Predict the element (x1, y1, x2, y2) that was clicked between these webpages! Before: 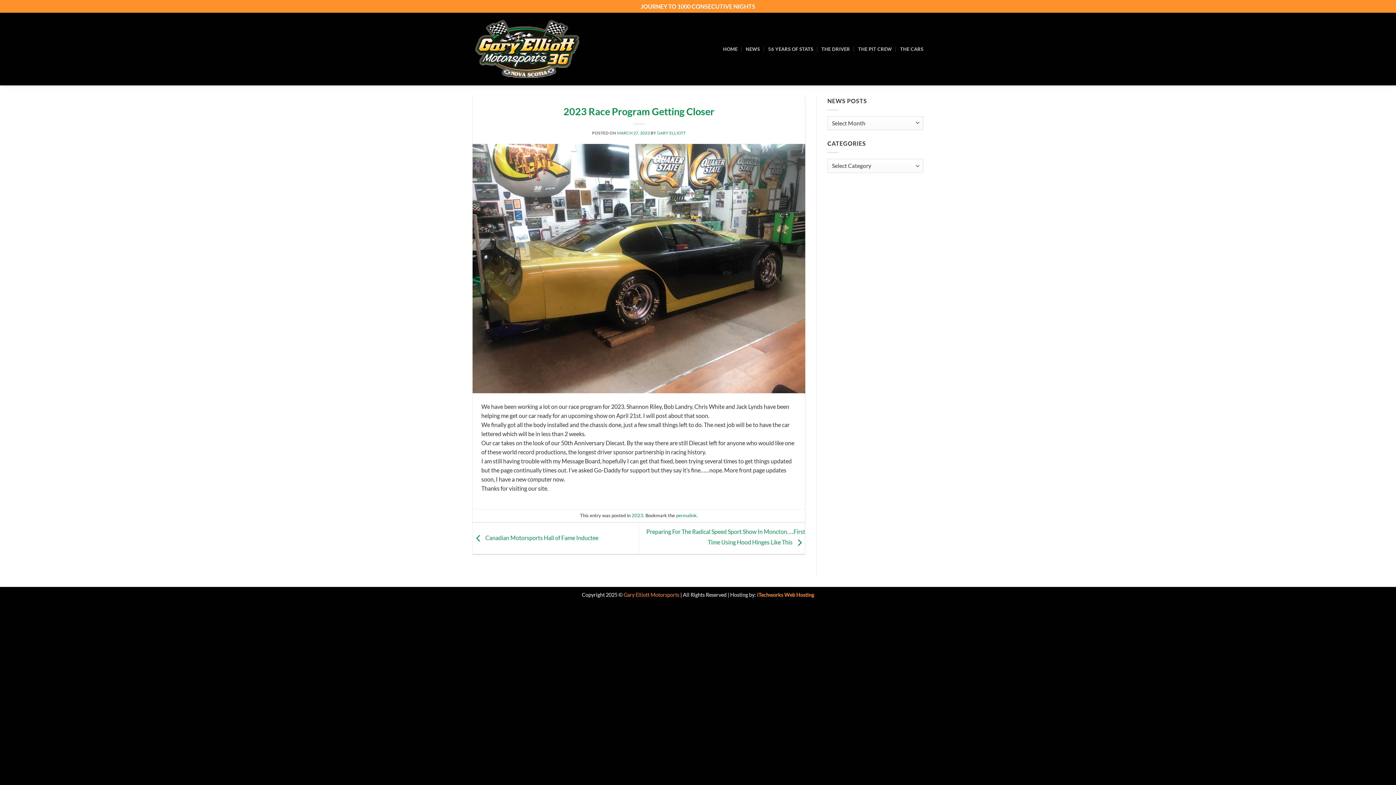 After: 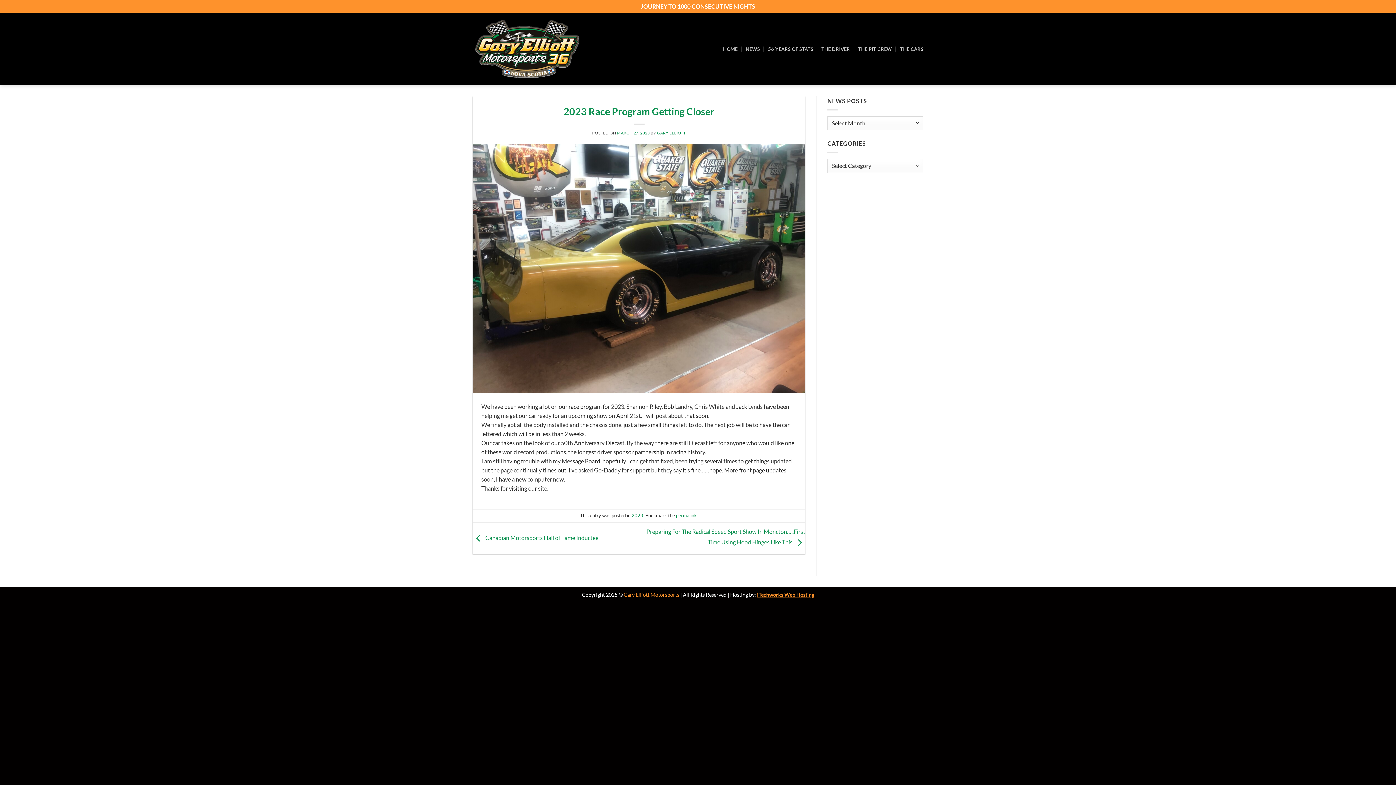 Action: label: iTechworks Web Hosting bbox: (757, 592, 814, 598)